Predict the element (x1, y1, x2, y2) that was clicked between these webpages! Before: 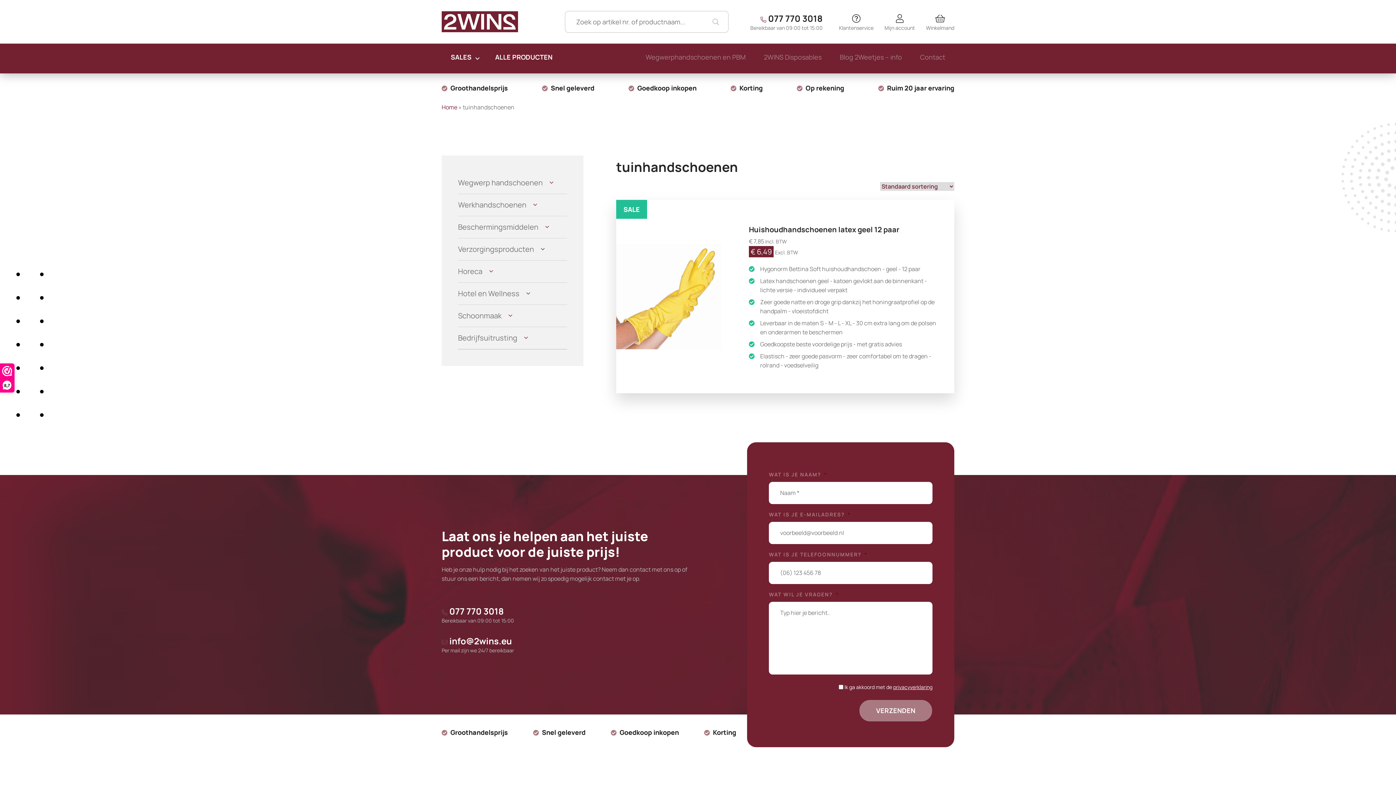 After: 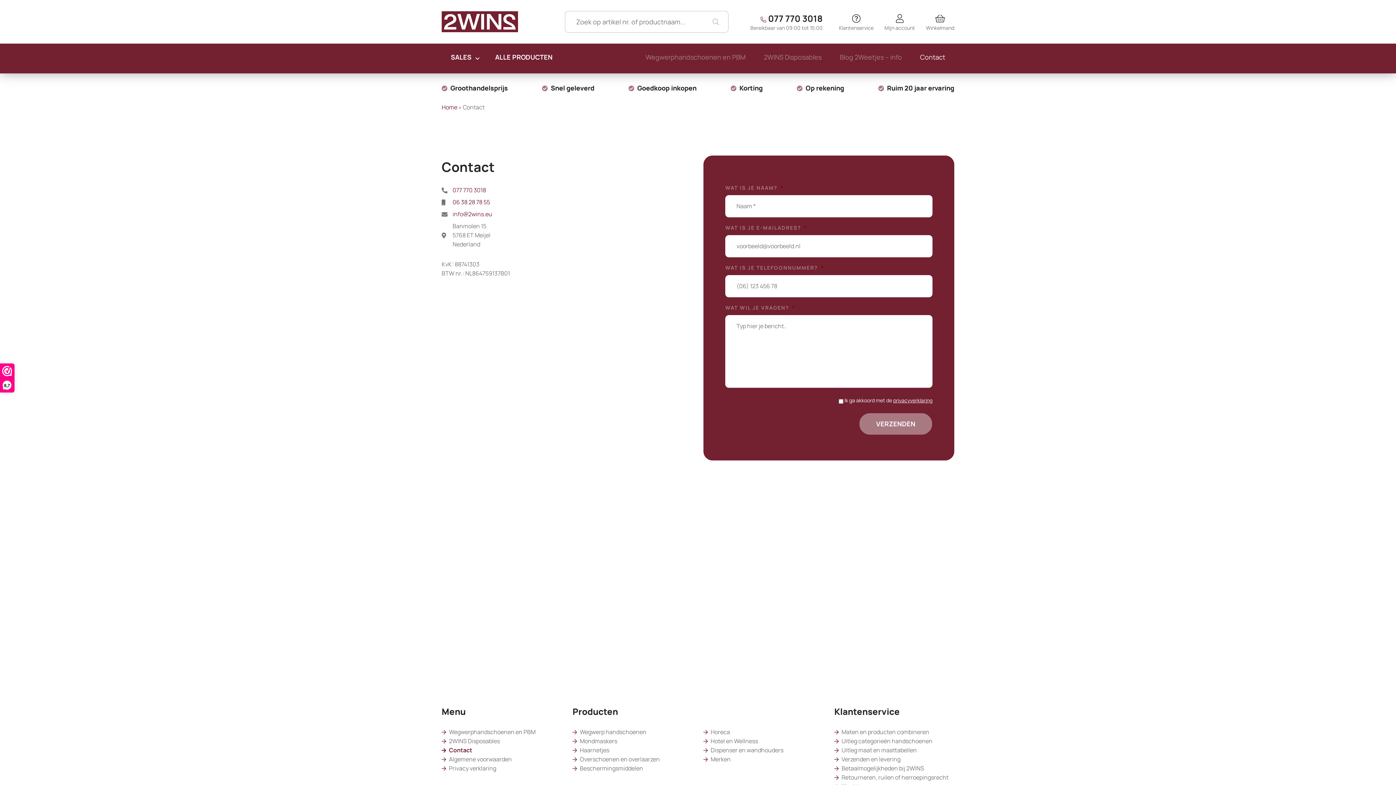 Action: bbox: (911, 43, 954, 73) label: Contact